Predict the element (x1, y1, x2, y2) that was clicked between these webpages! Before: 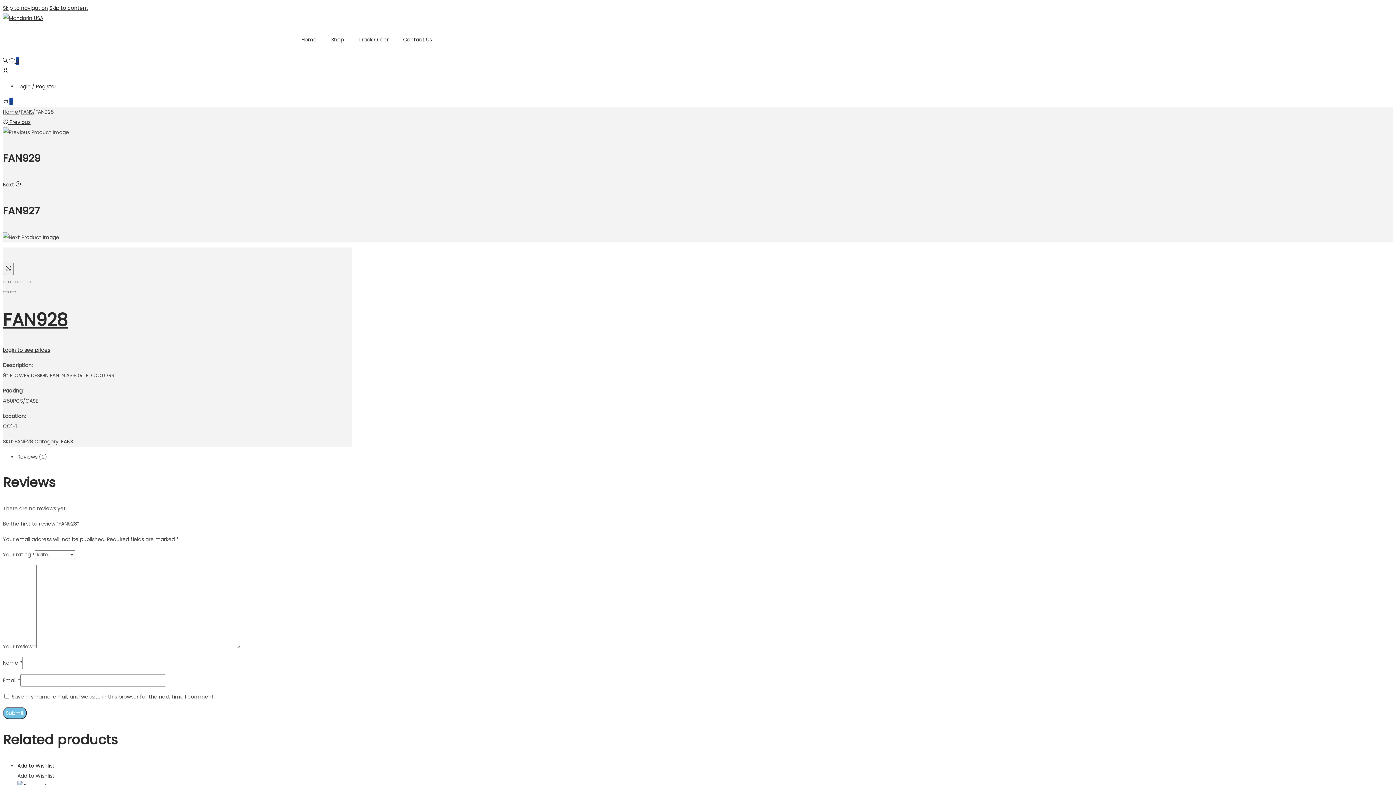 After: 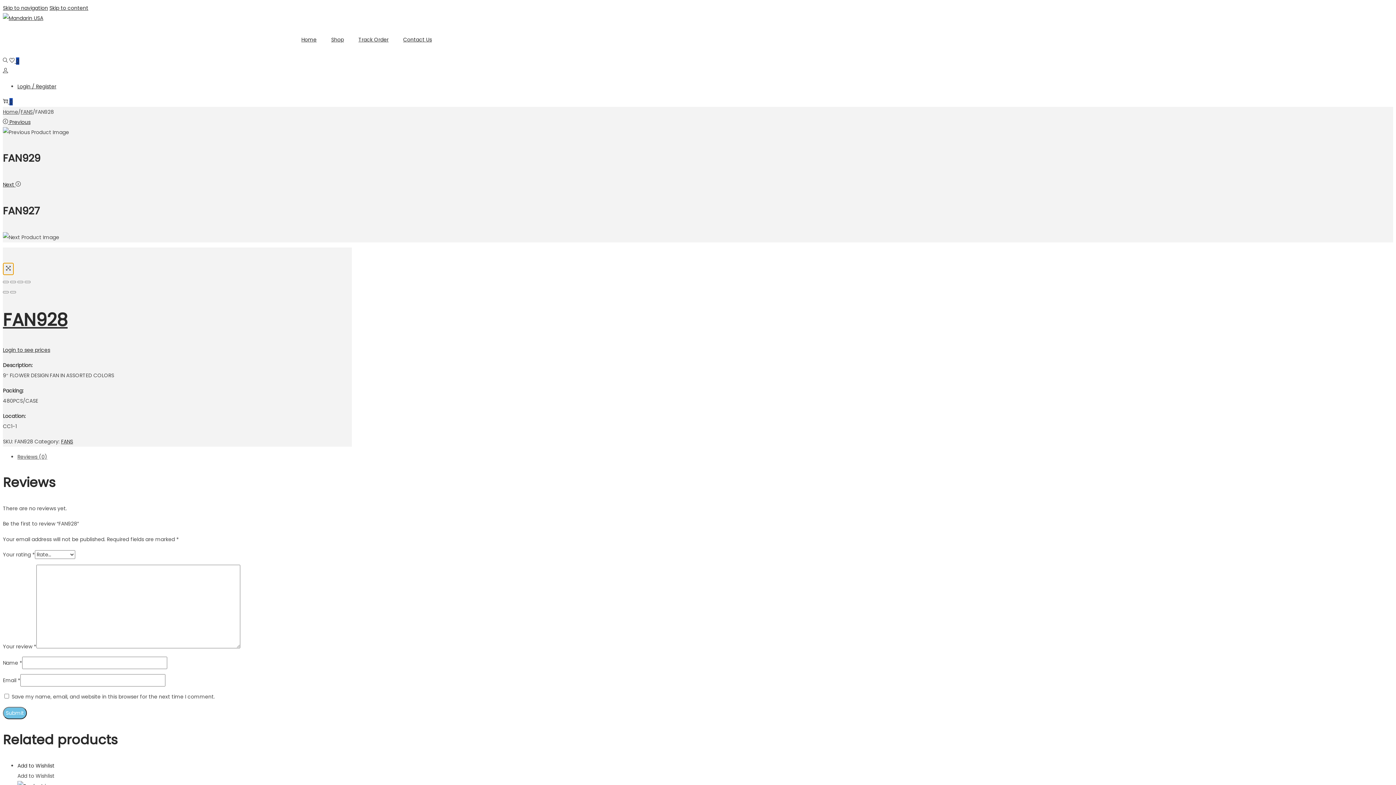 Action: bbox: (2, 262, 13, 275)